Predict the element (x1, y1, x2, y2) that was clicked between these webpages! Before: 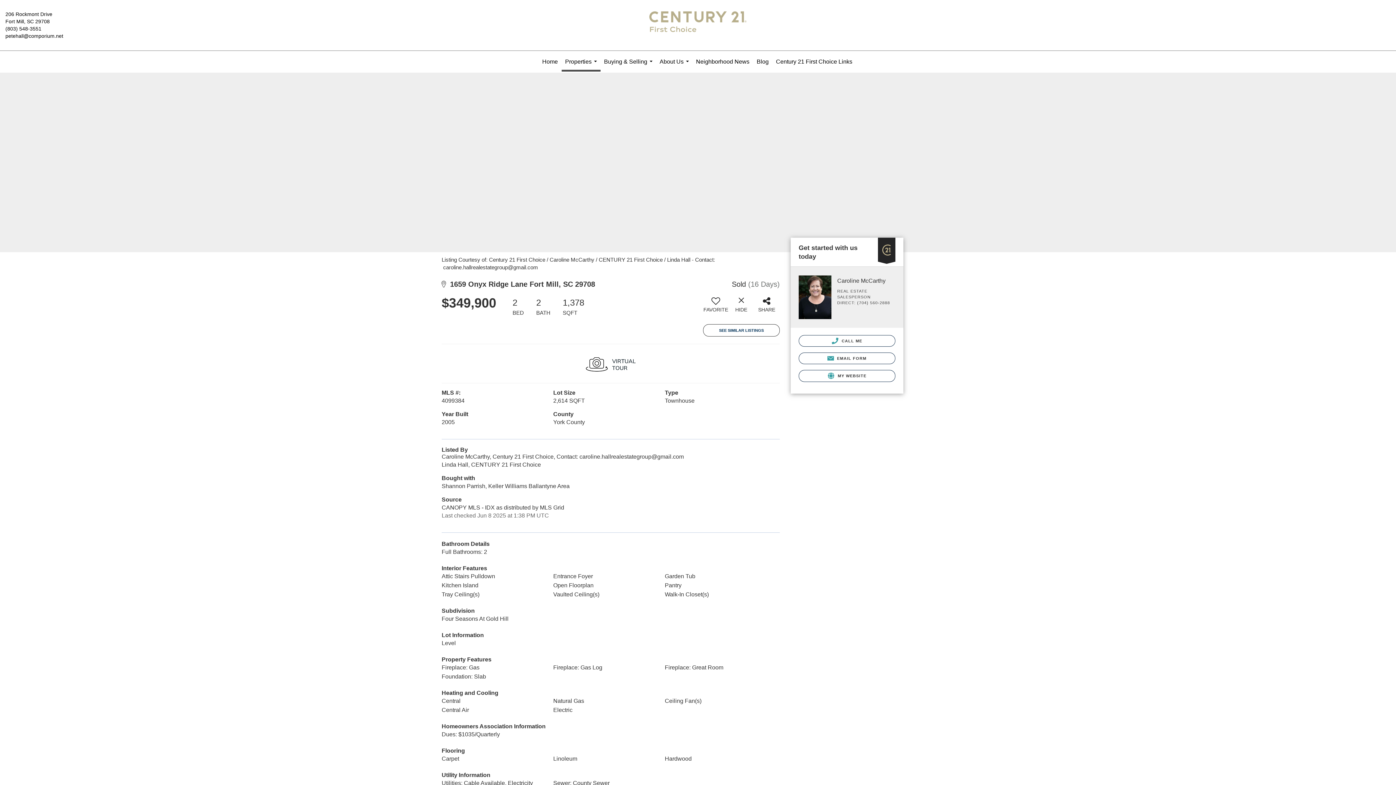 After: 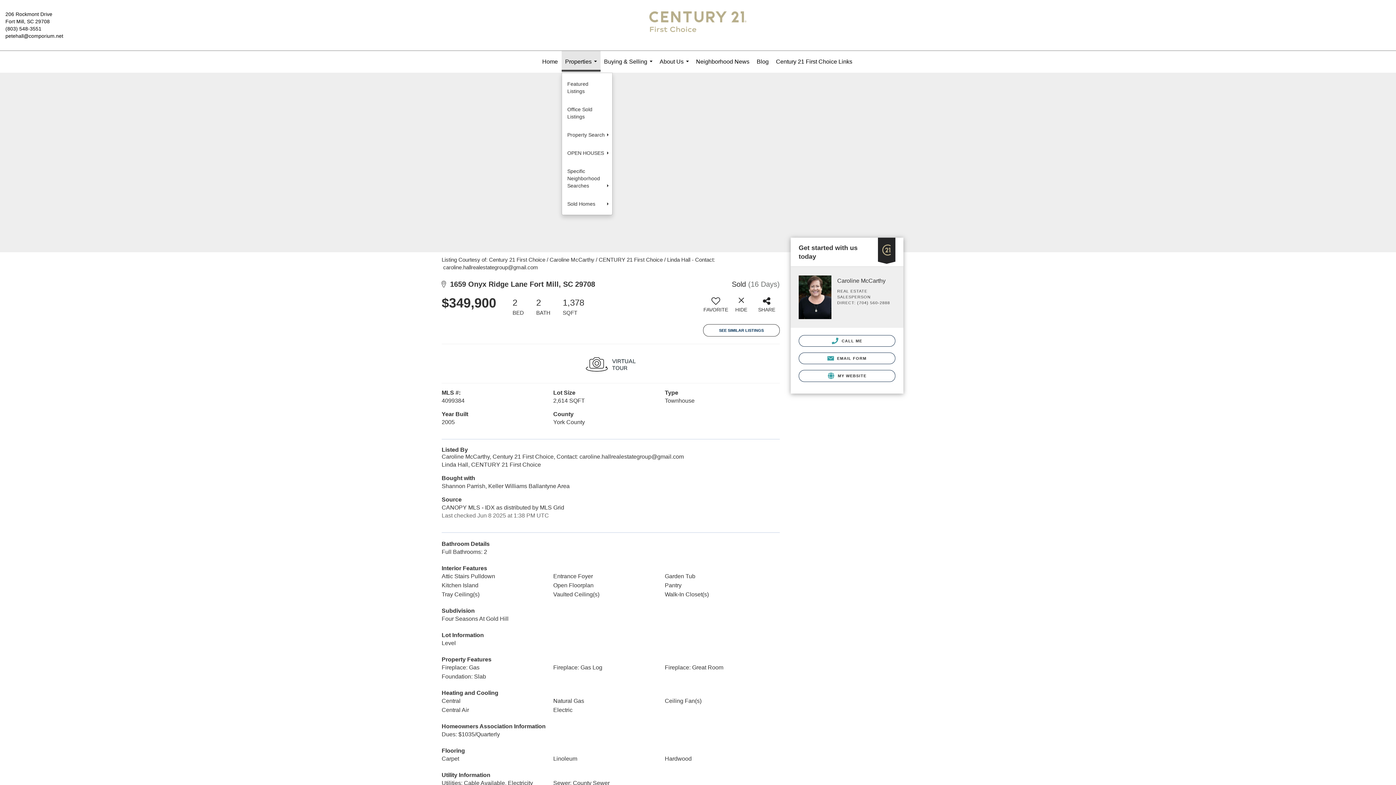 Action: bbox: (561, 50, 600, 71) label: Properties...